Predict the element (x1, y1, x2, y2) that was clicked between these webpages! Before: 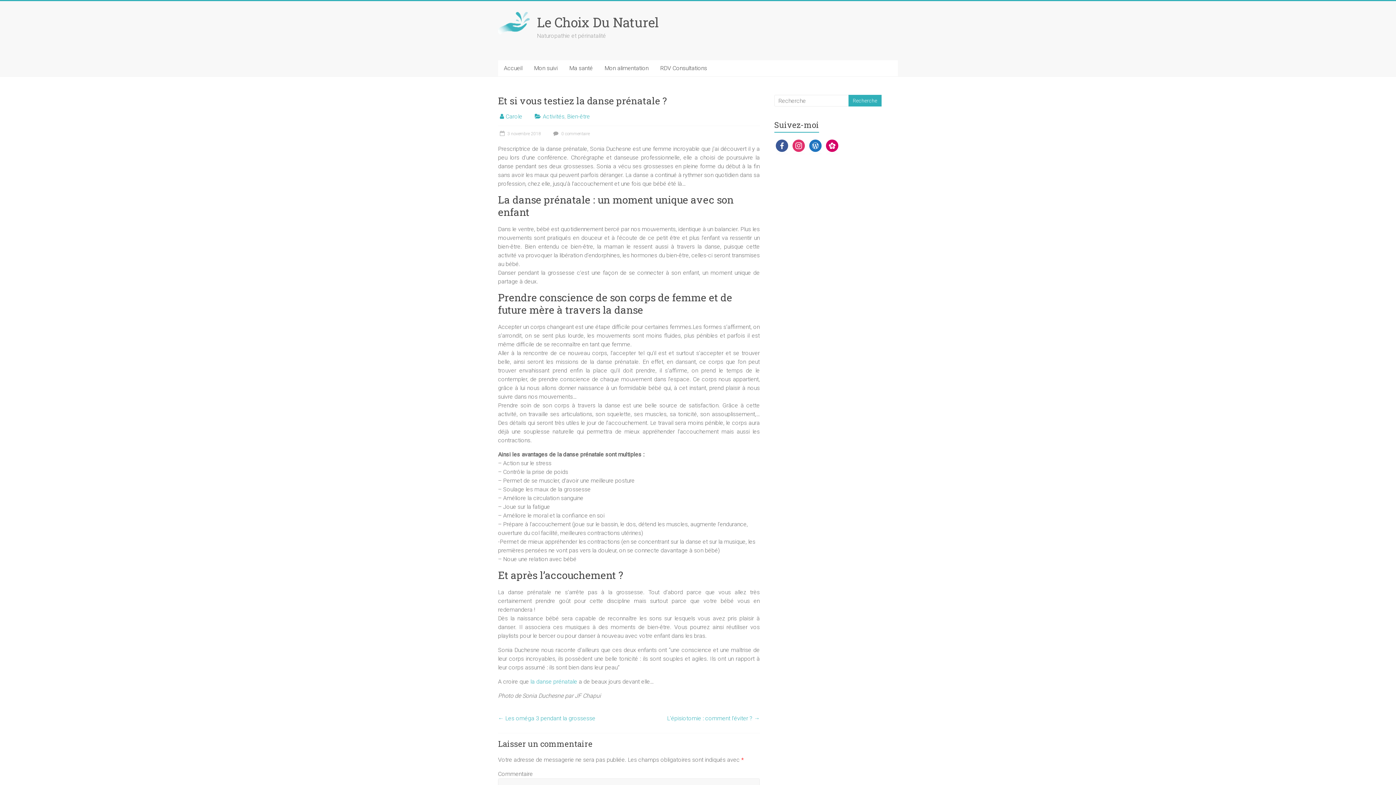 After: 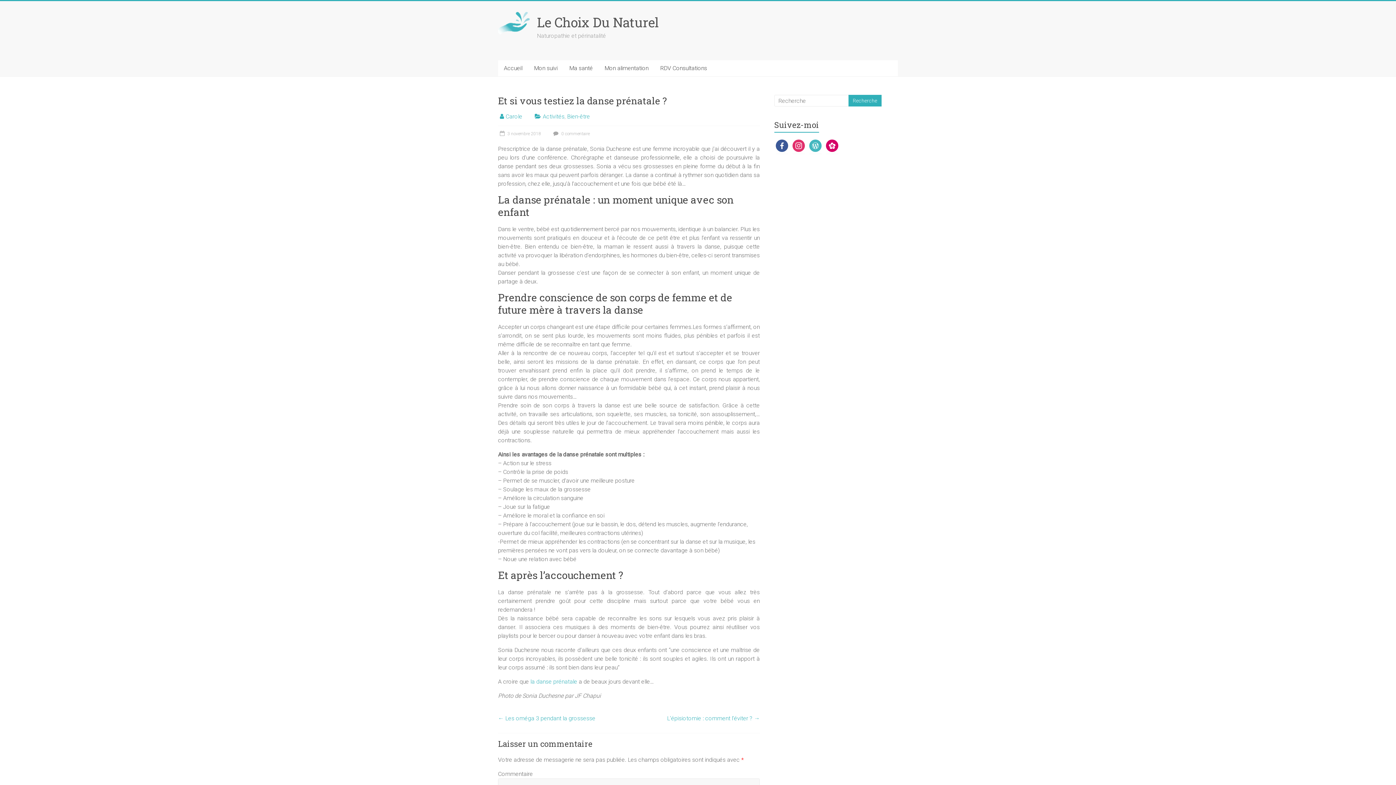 Action: bbox: (809, 141, 821, 148)